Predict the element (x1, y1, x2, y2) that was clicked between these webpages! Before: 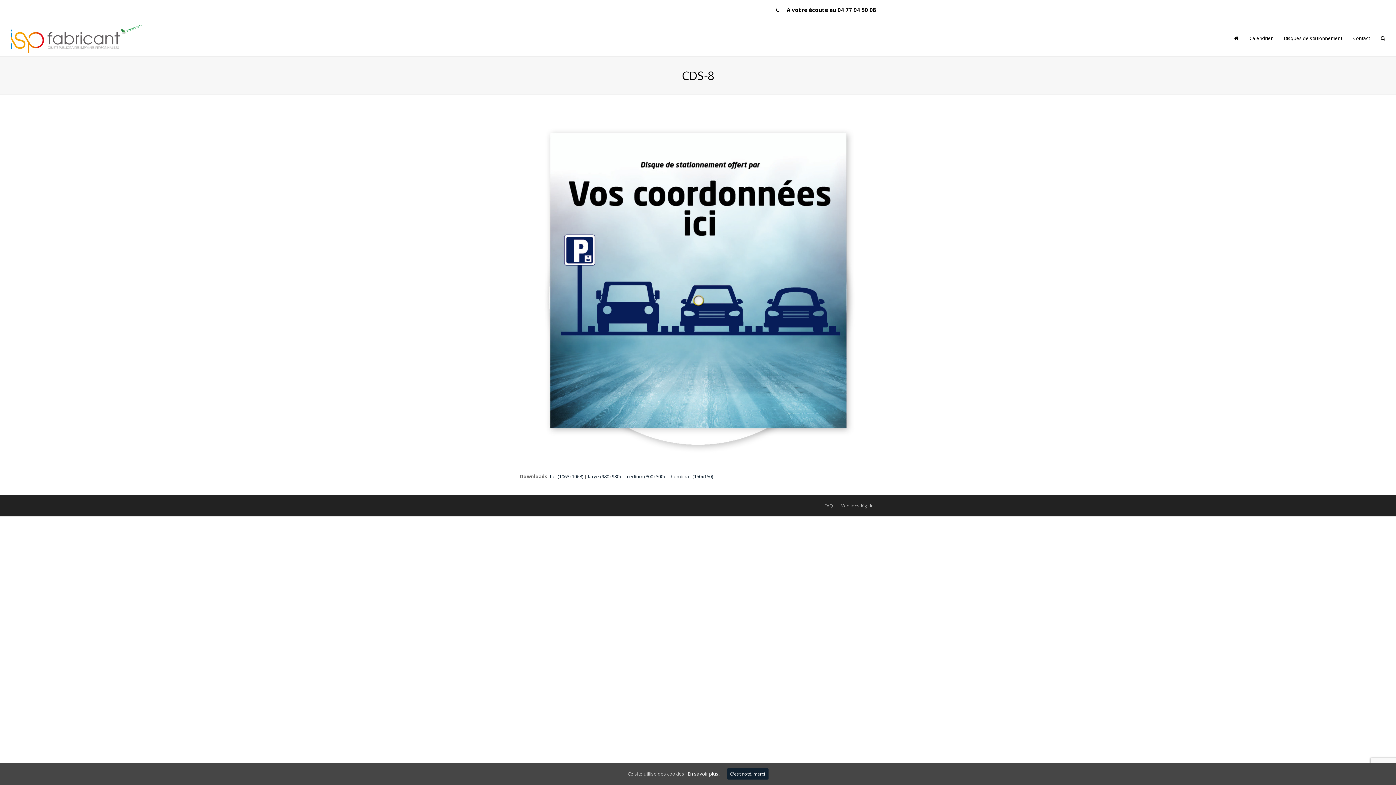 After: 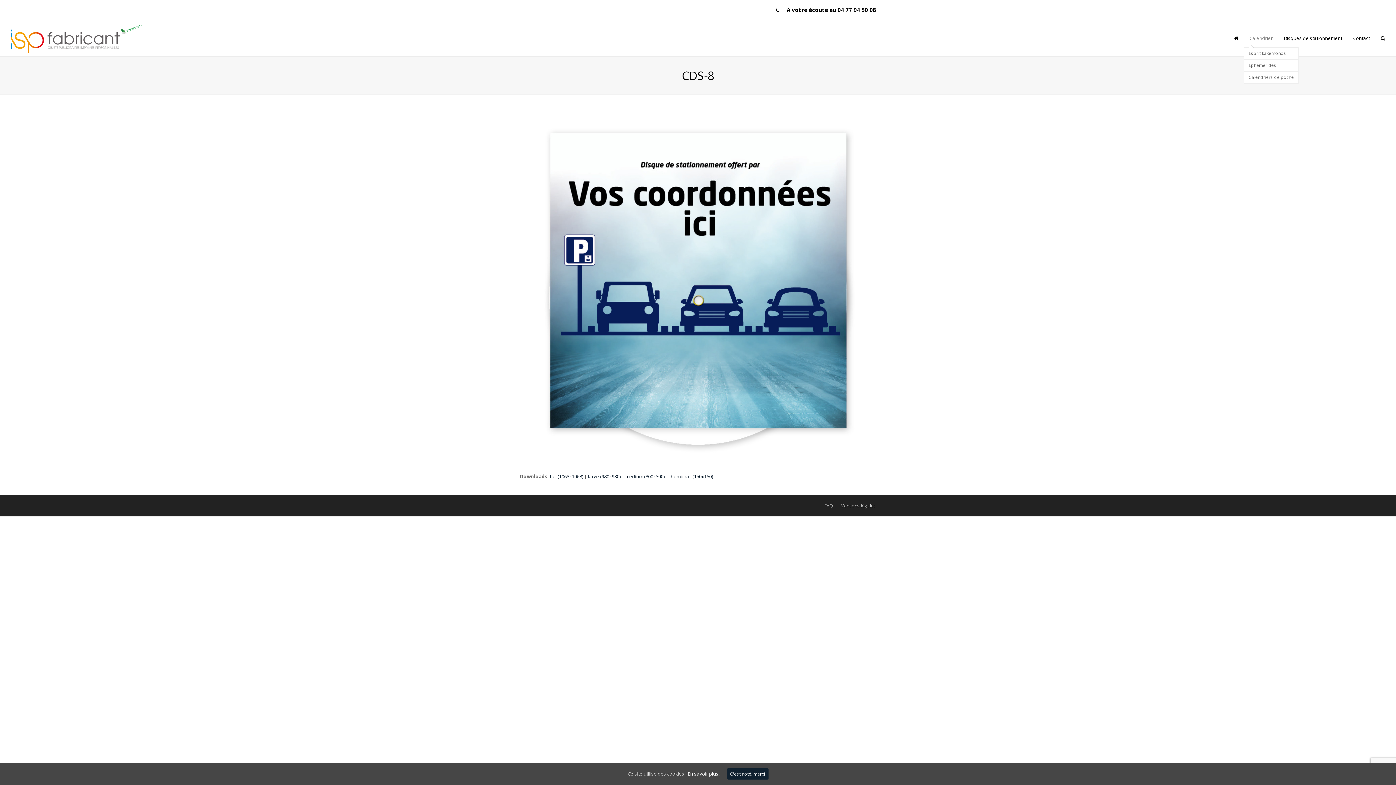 Action: bbox: (1244, 29, 1278, 47) label: Calendrier